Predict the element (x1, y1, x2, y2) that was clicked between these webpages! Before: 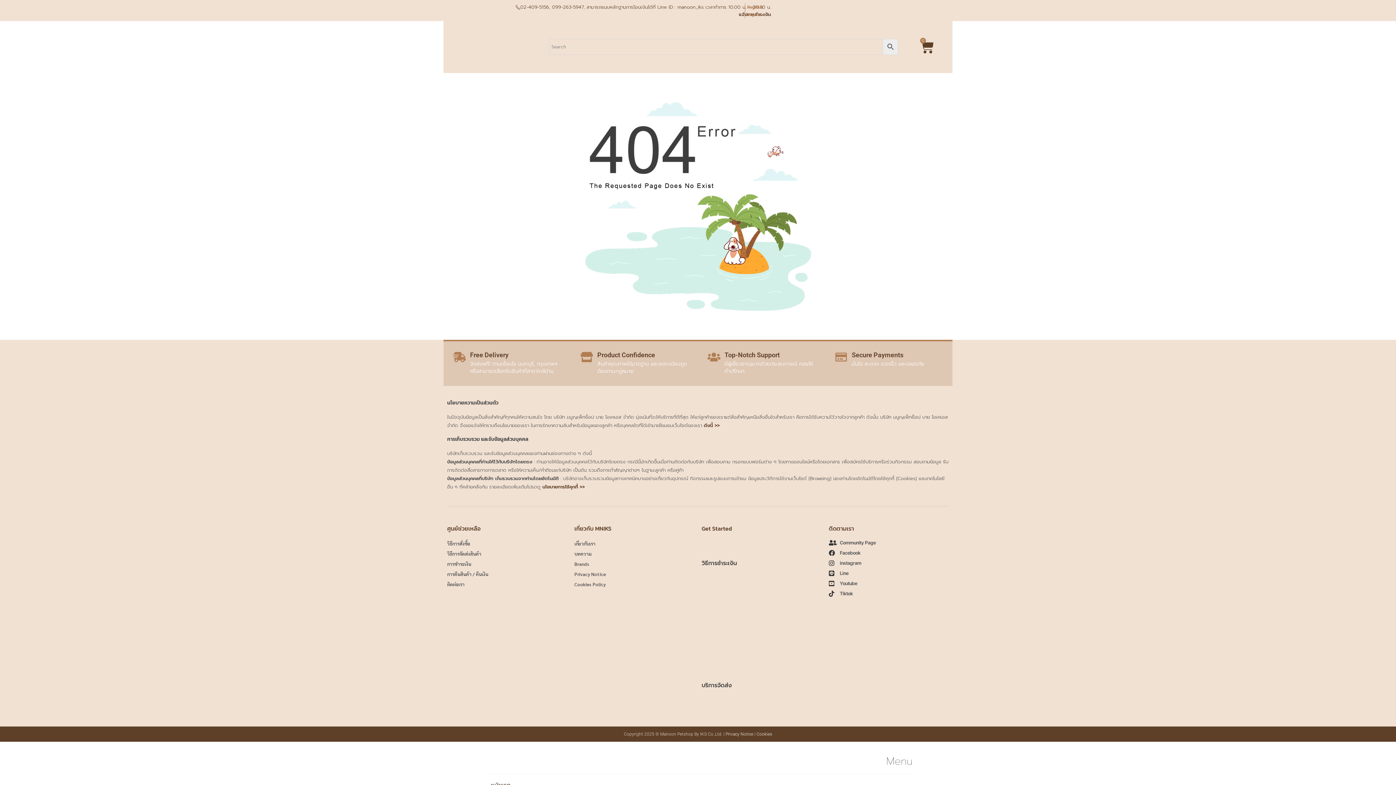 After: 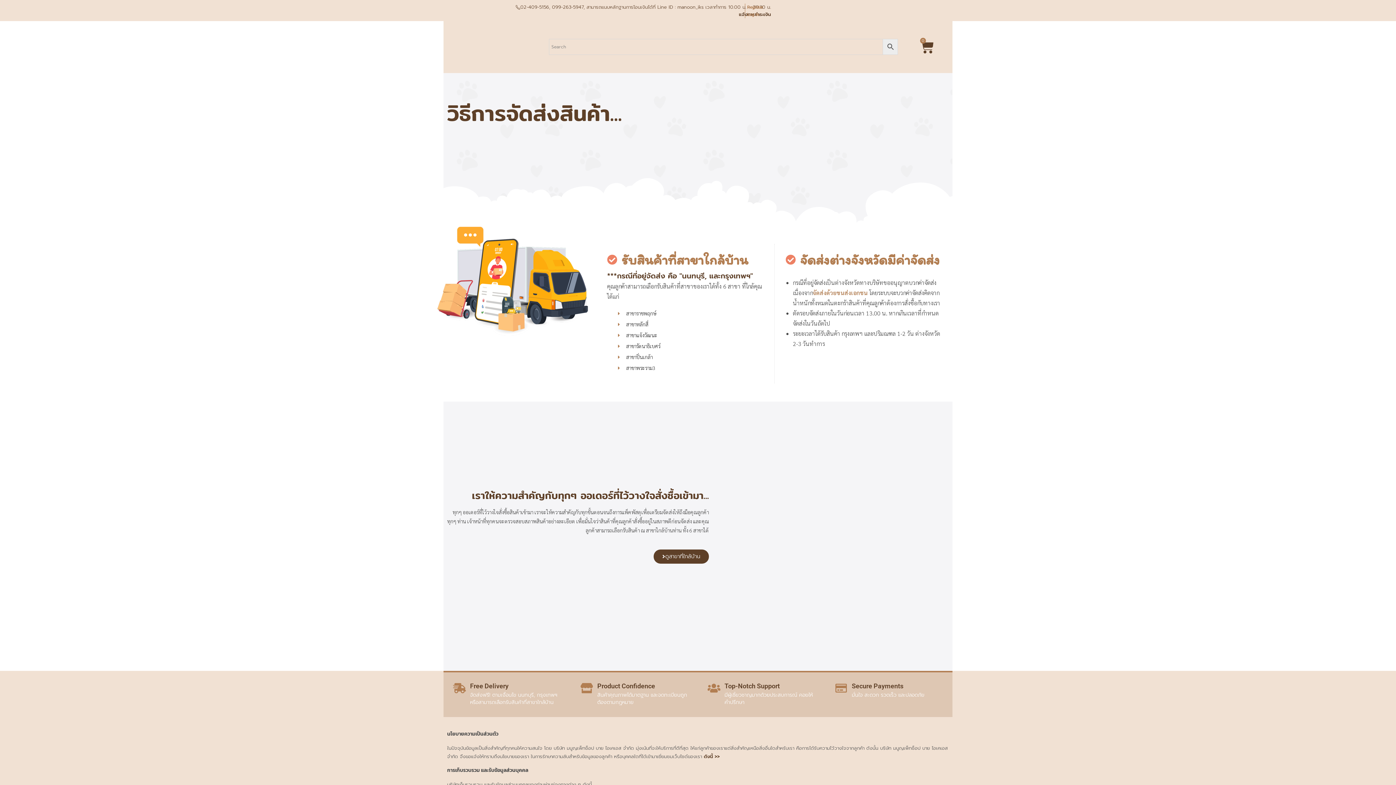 Action: bbox: (447, 549, 567, 559) label: วิธีการจัดส่งสินค้า